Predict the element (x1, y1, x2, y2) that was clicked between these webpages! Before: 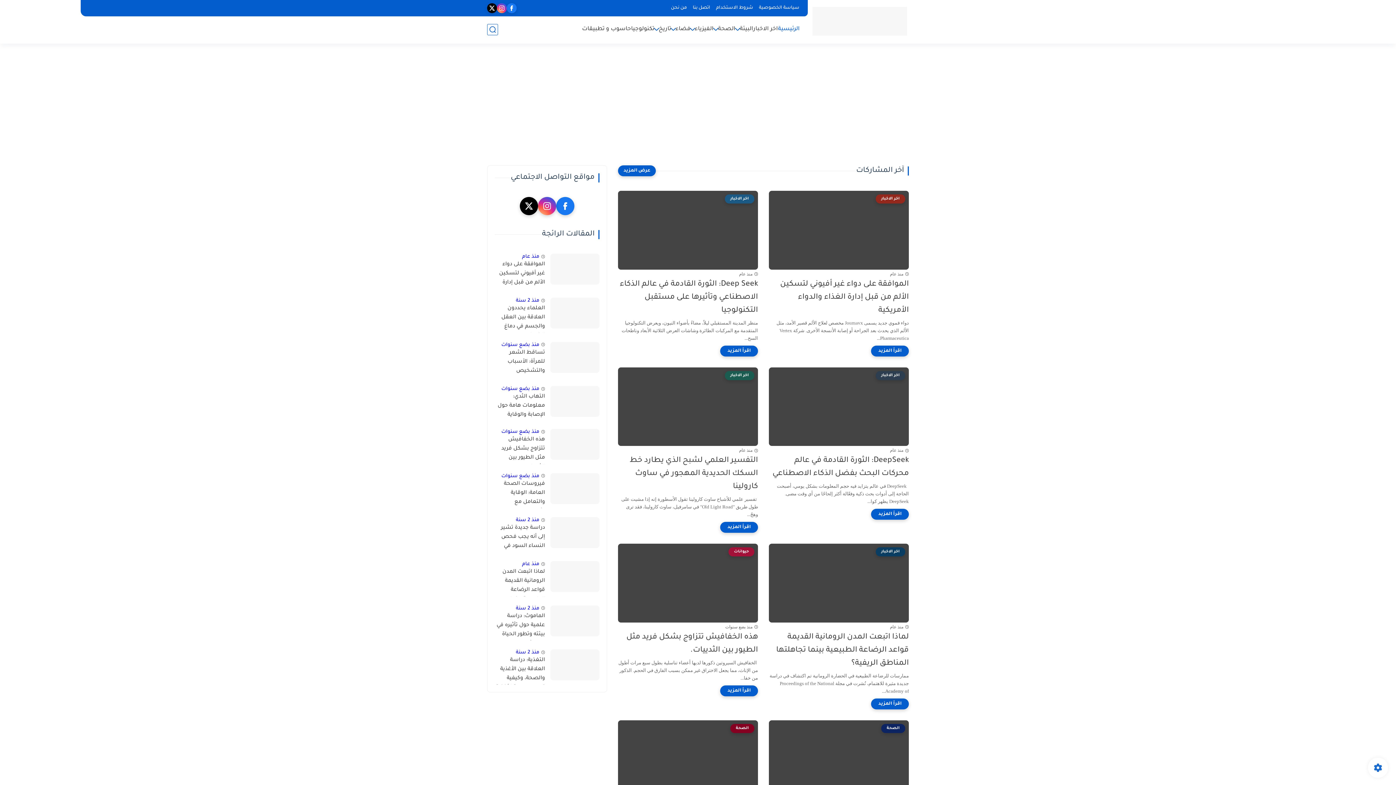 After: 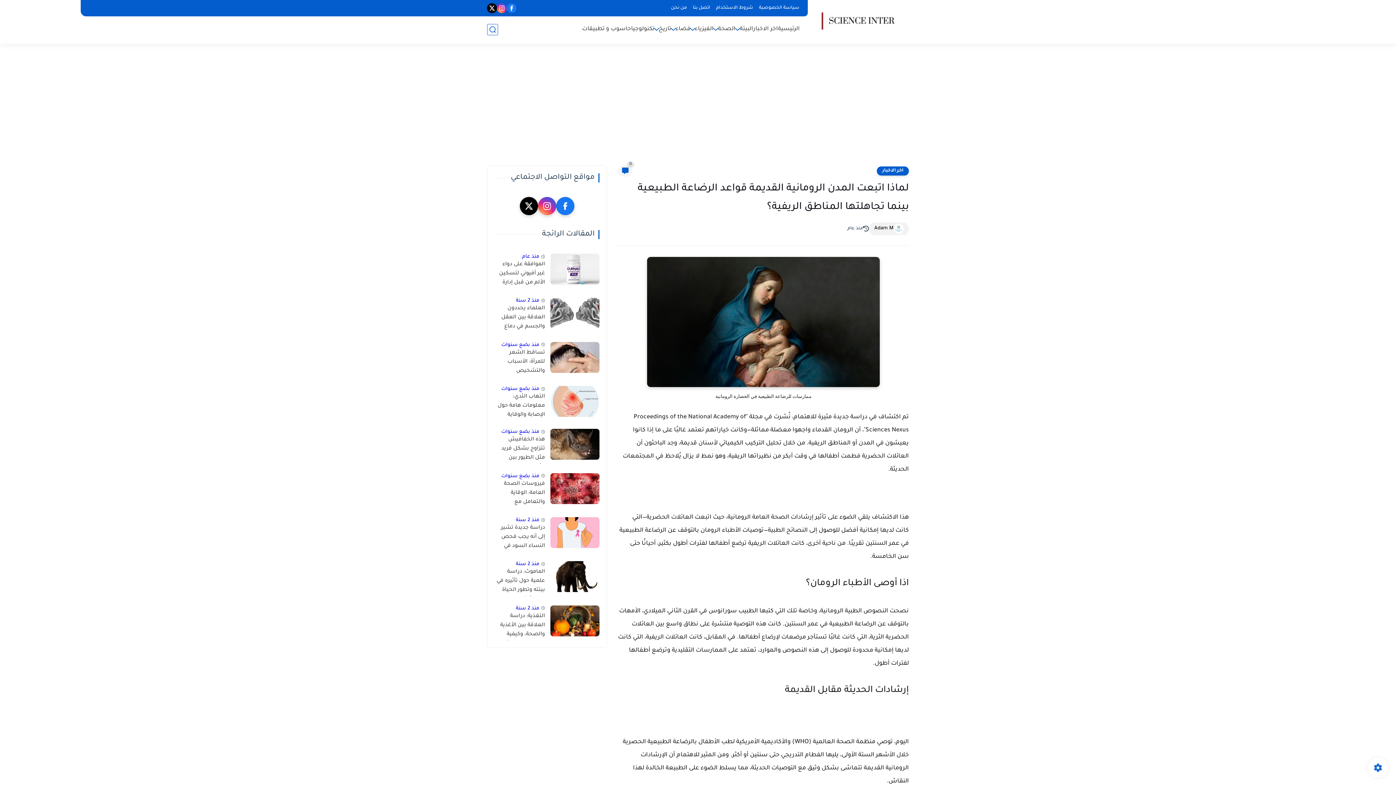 Action: bbox: (522, 561, 539, 567) label: منذ عام